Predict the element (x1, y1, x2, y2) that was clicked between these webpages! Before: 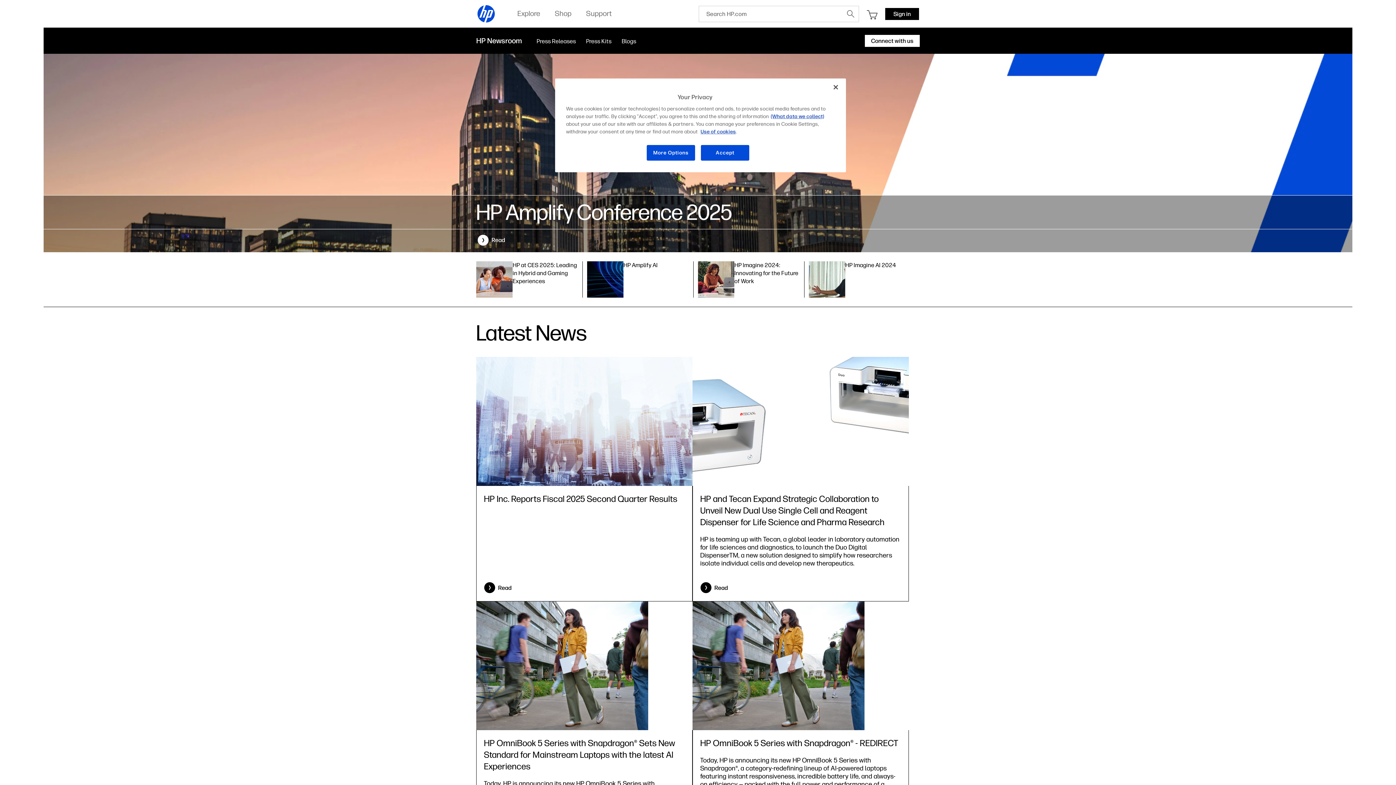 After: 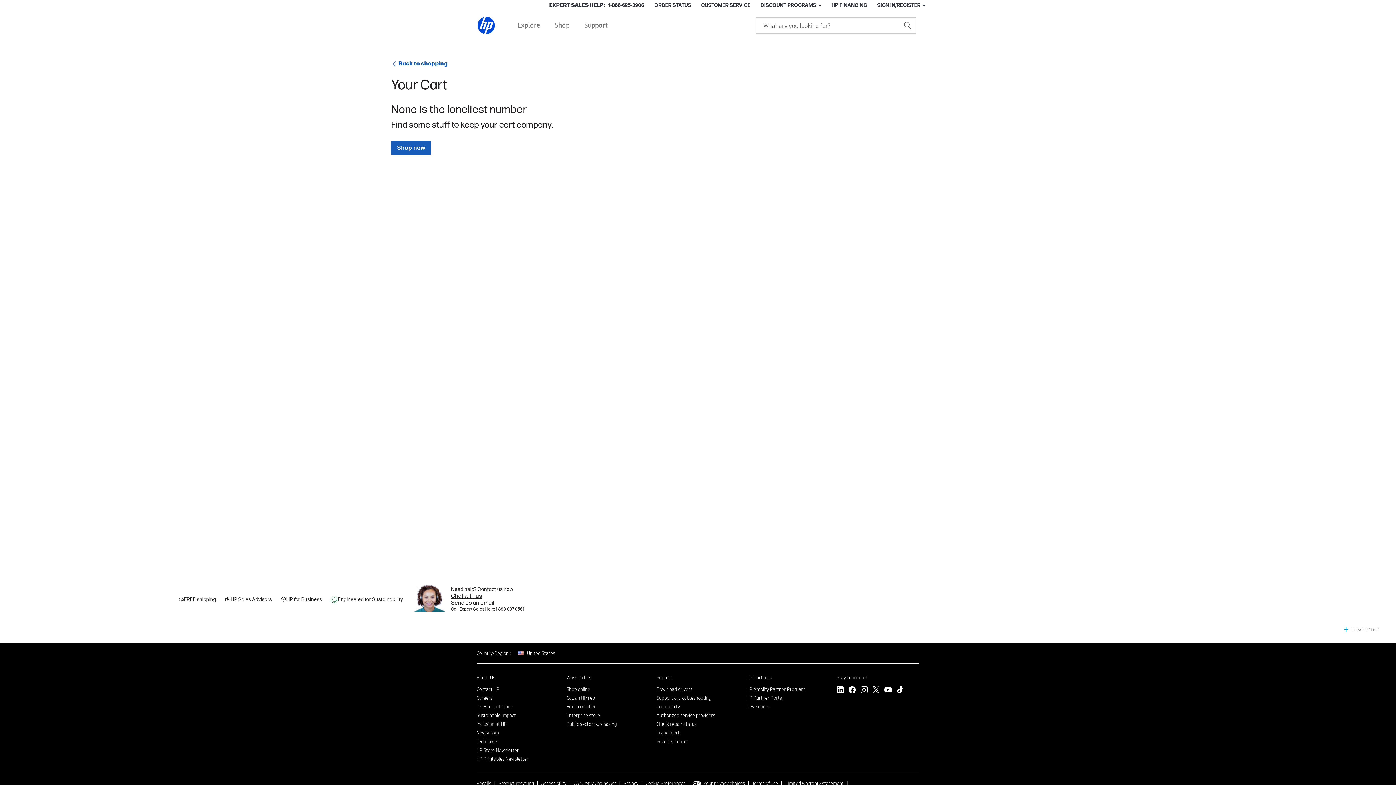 Action: bbox: (866, 10, 877, 19)